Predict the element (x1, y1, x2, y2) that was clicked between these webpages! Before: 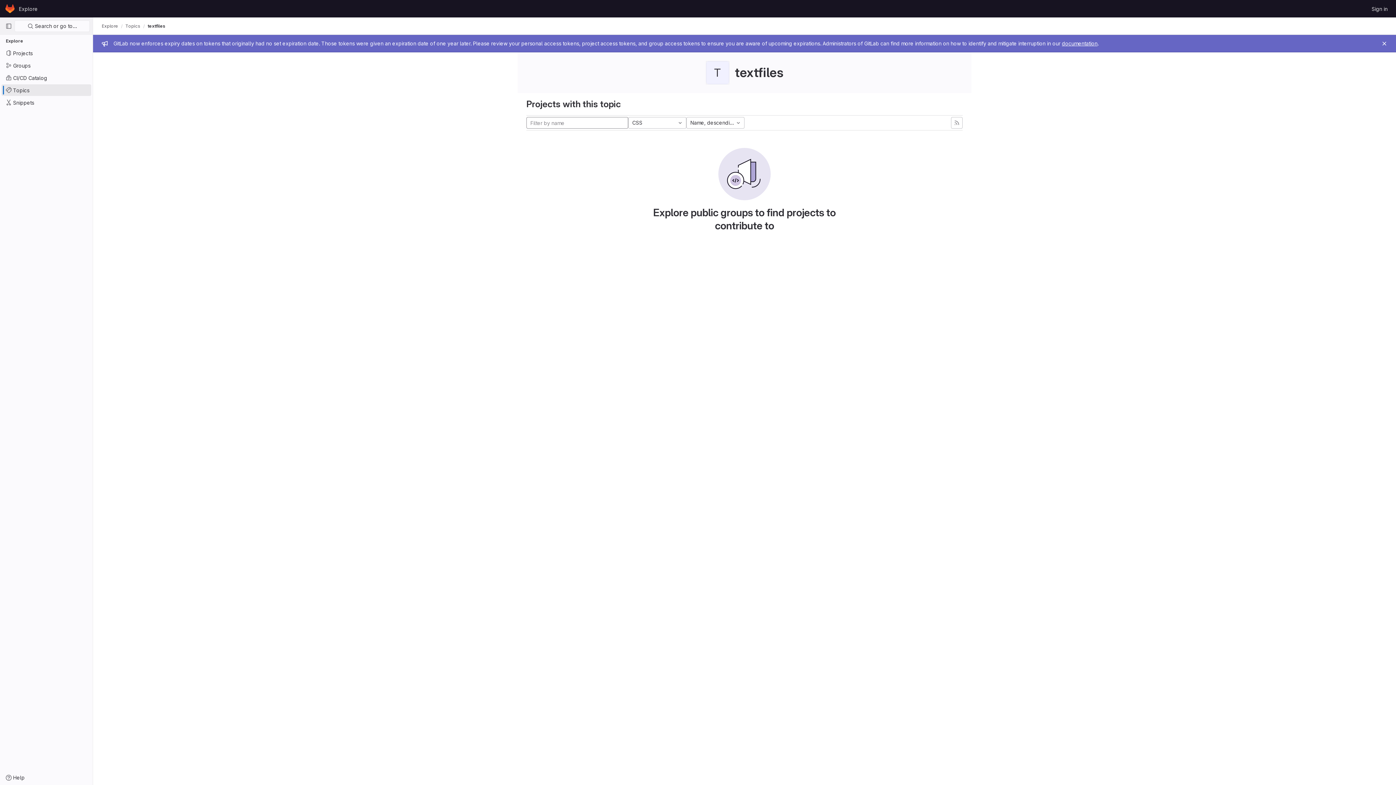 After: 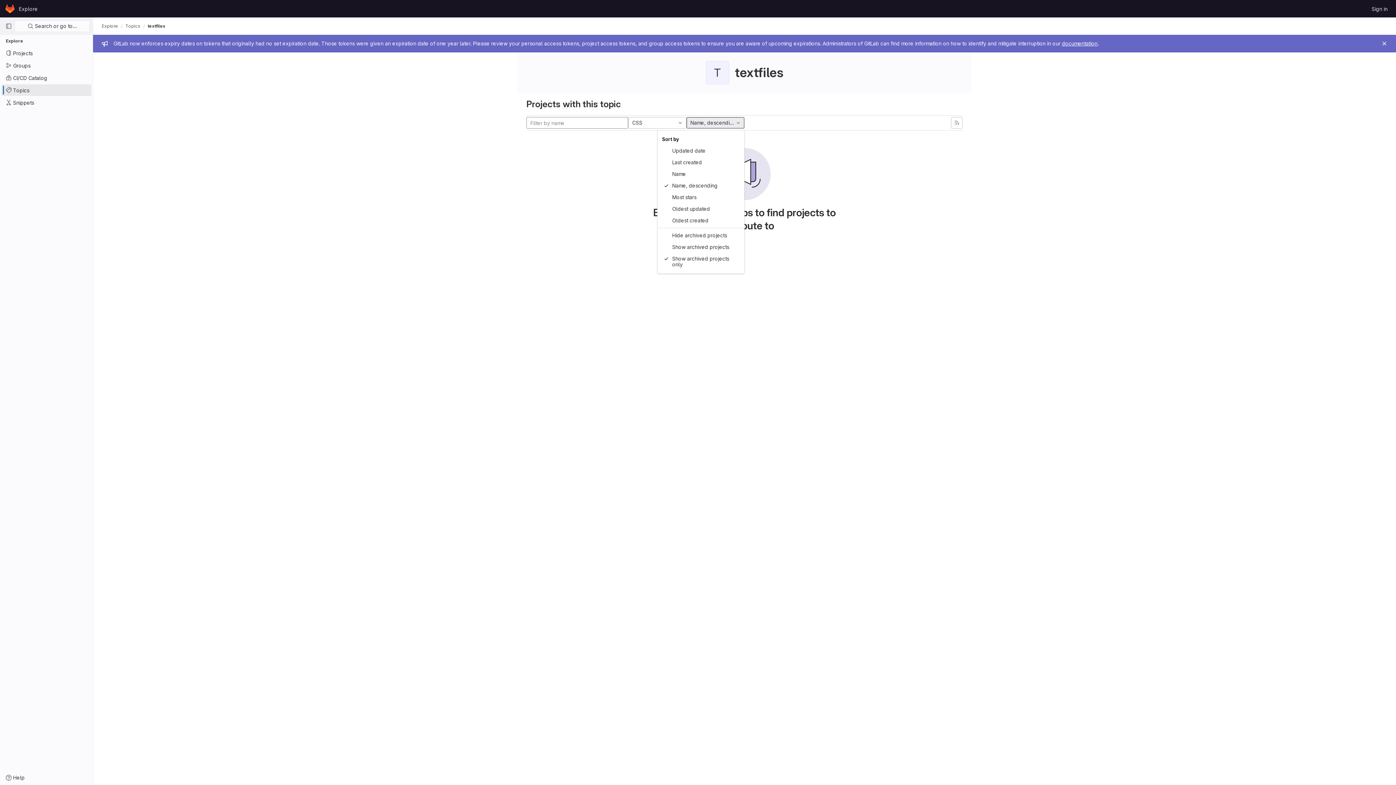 Action: bbox: (686, 117, 744, 128) label: Name, descending